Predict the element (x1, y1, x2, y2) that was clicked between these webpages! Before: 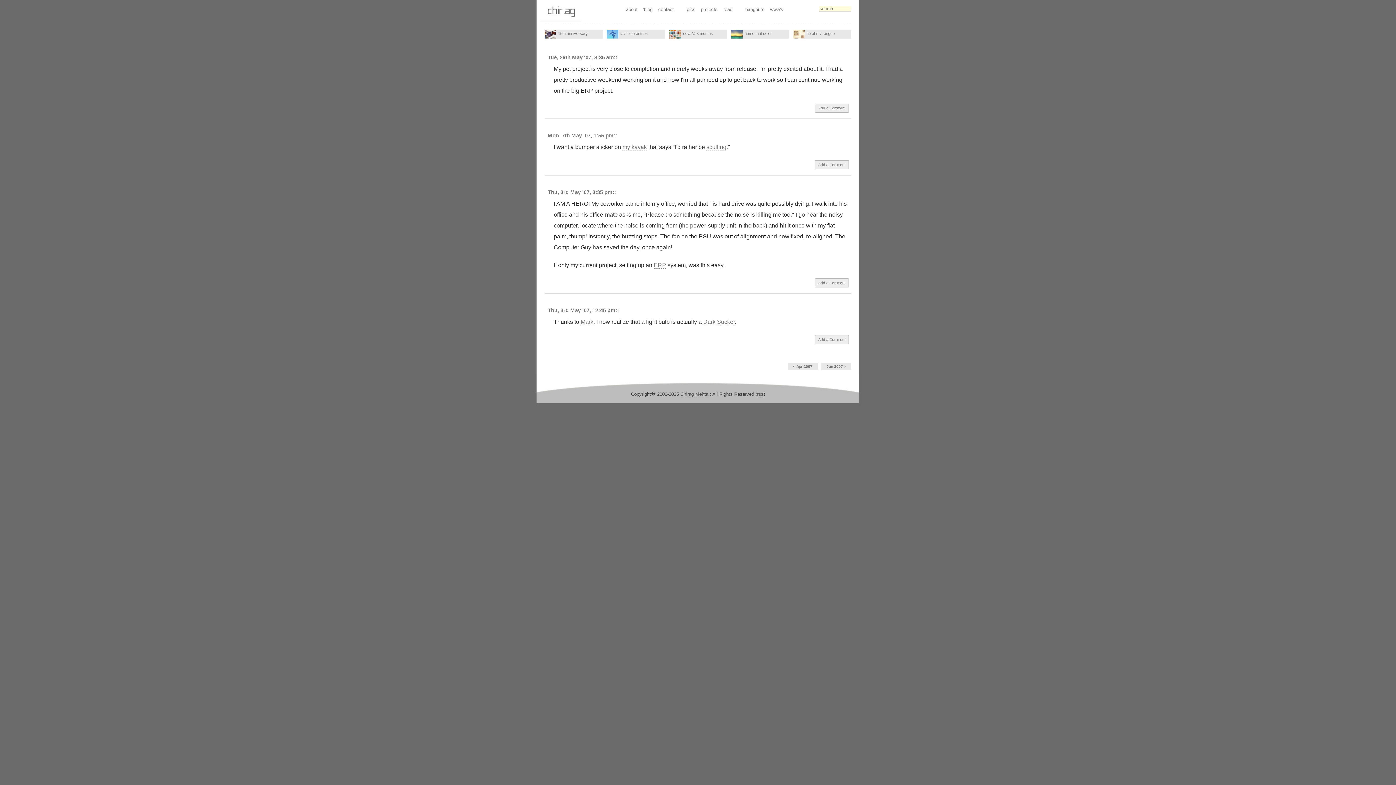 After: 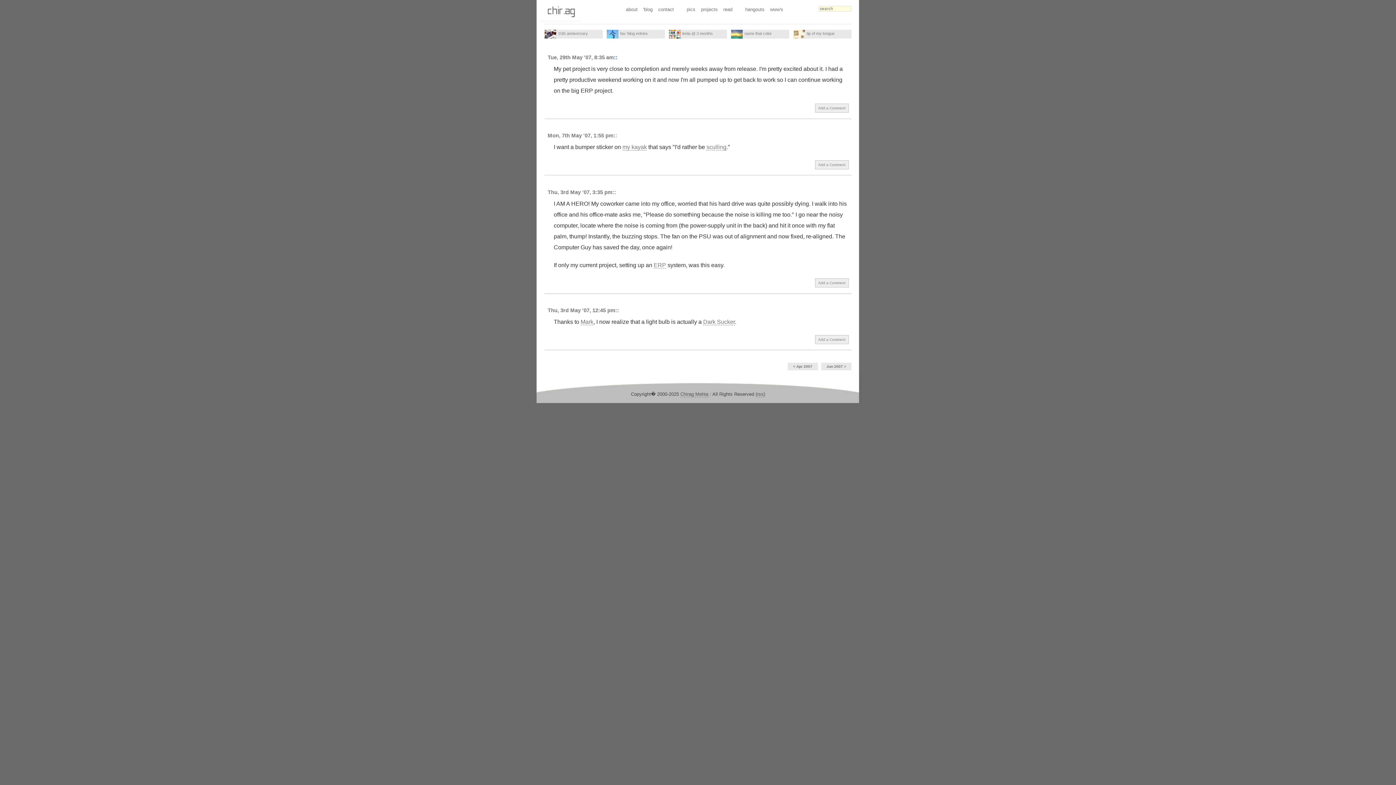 Action: bbox: (614, 54, 617, 60) label: ::